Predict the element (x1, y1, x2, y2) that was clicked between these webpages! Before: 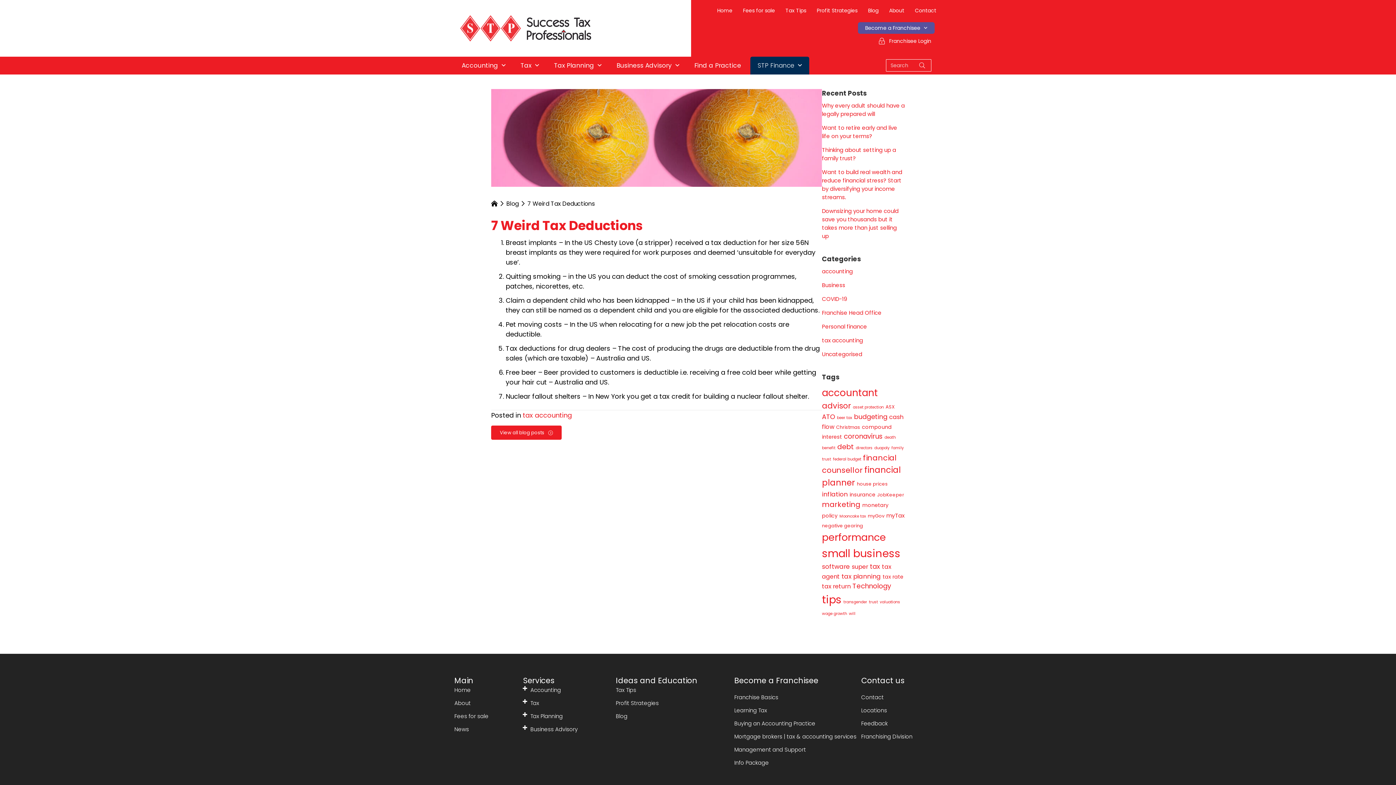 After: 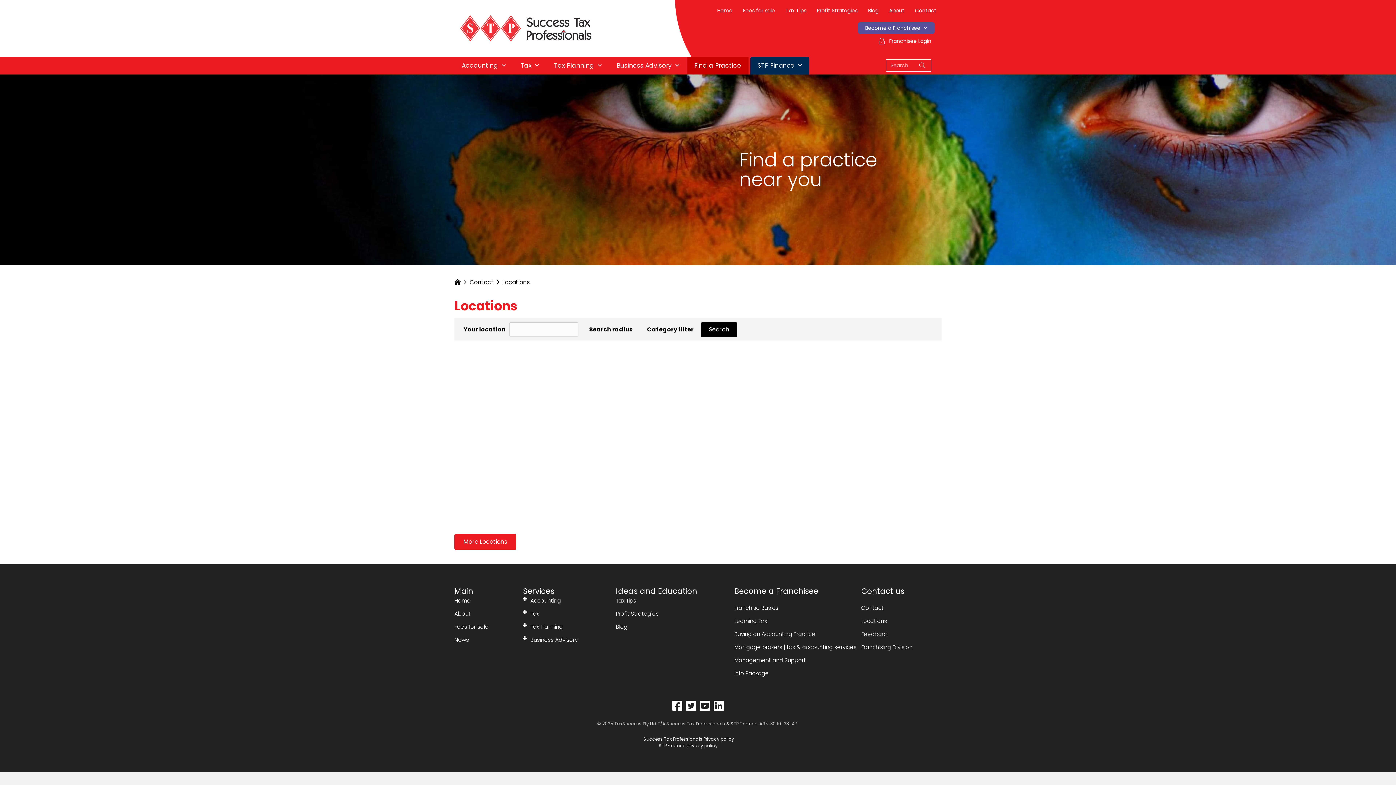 Action: label: Find a Practice bbox: (687, 56, 748, 74)